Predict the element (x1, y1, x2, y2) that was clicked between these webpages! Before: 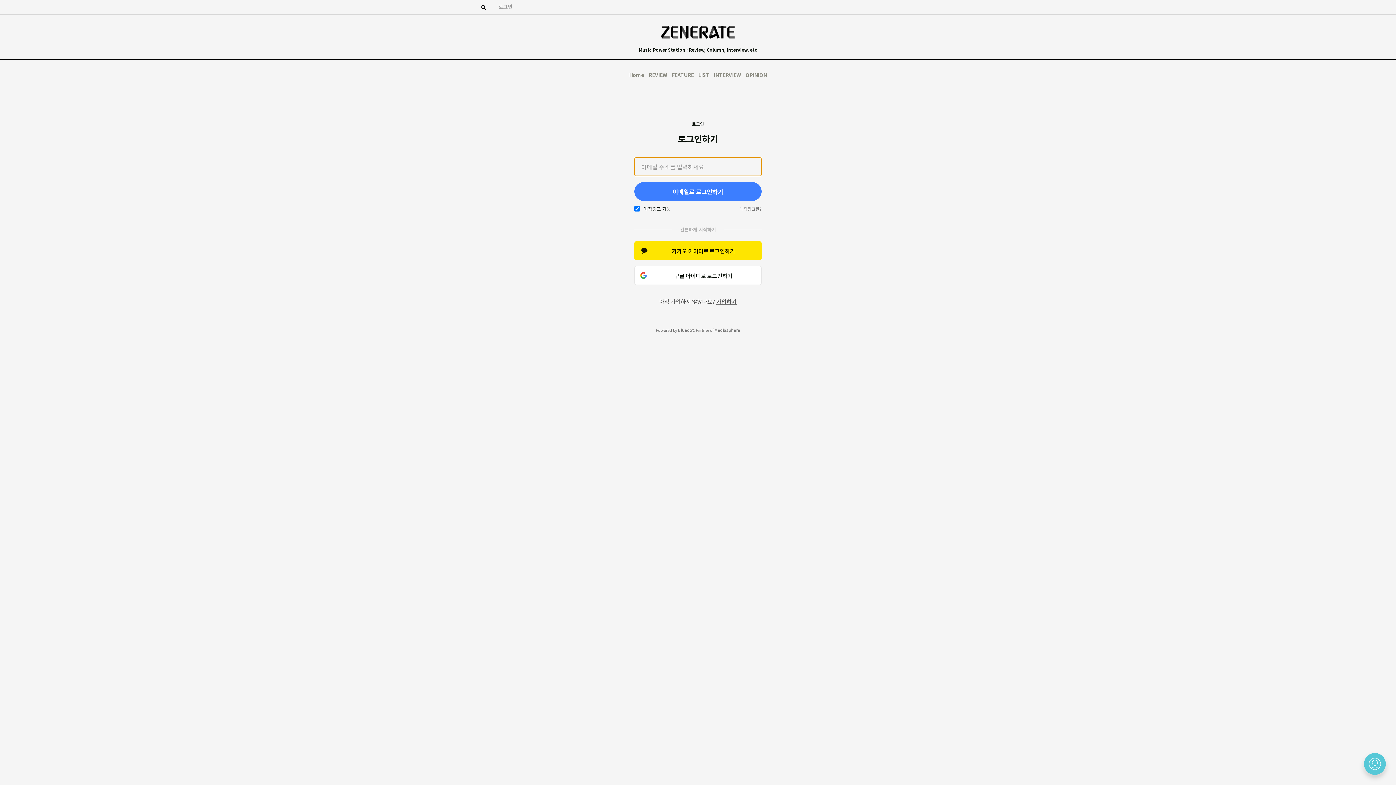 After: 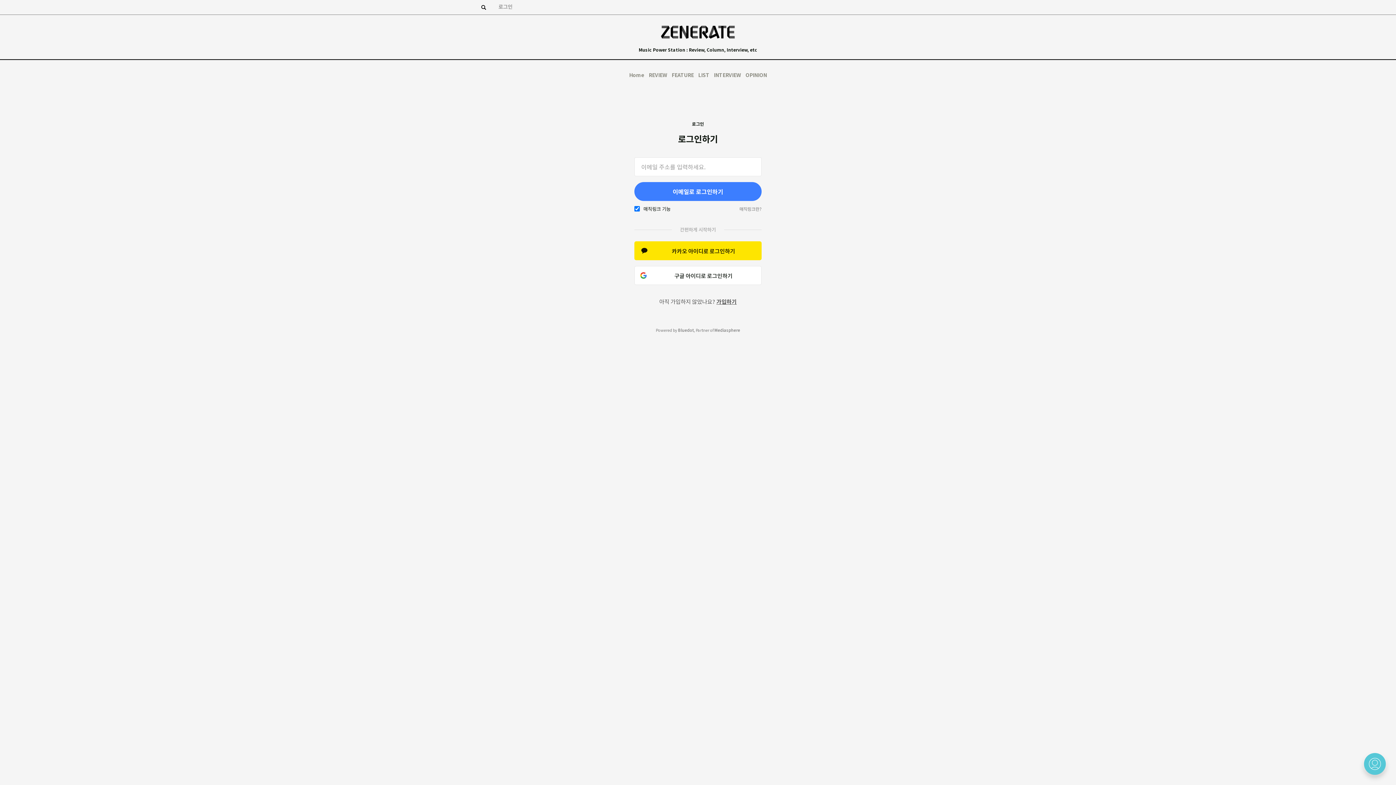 Action: label: Mediasphere bbox: (714, 327, 740, 333)